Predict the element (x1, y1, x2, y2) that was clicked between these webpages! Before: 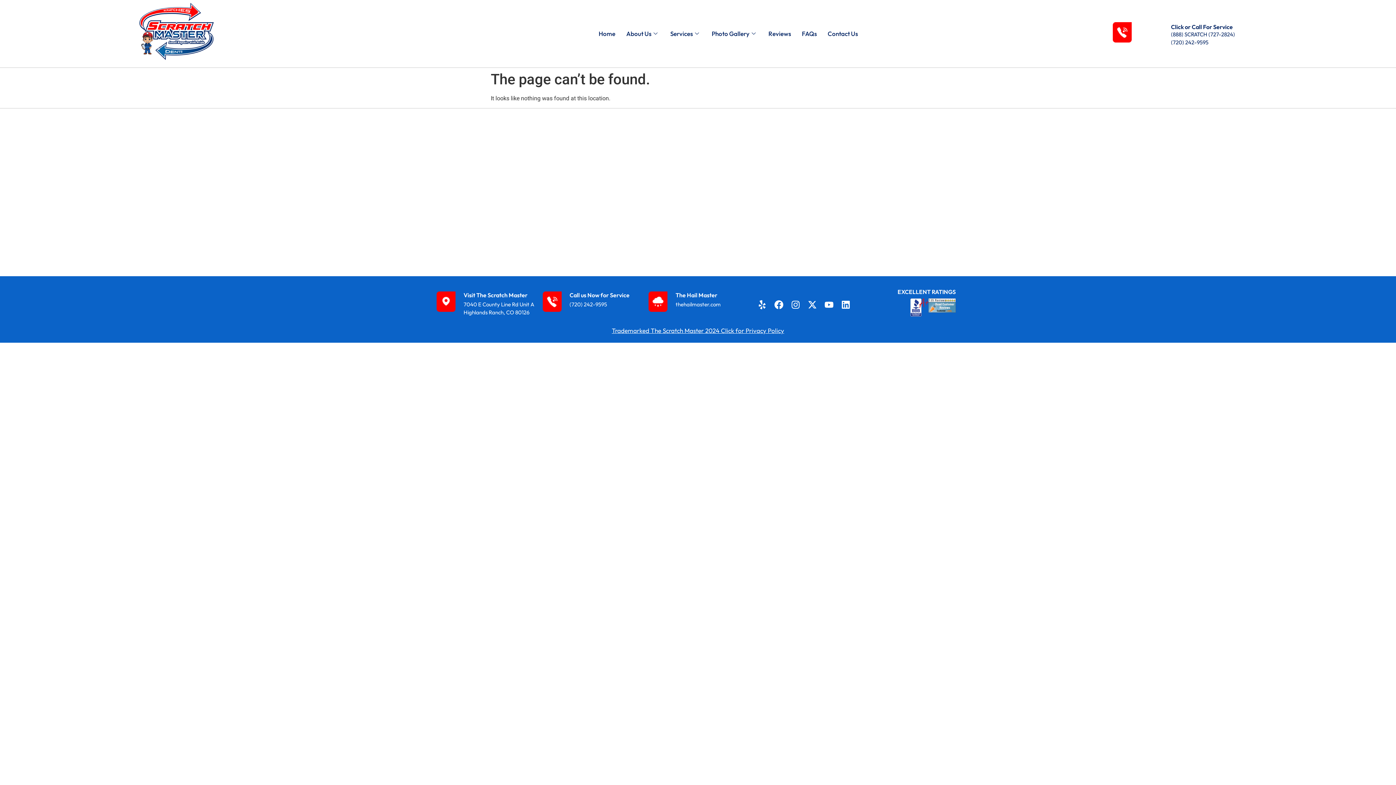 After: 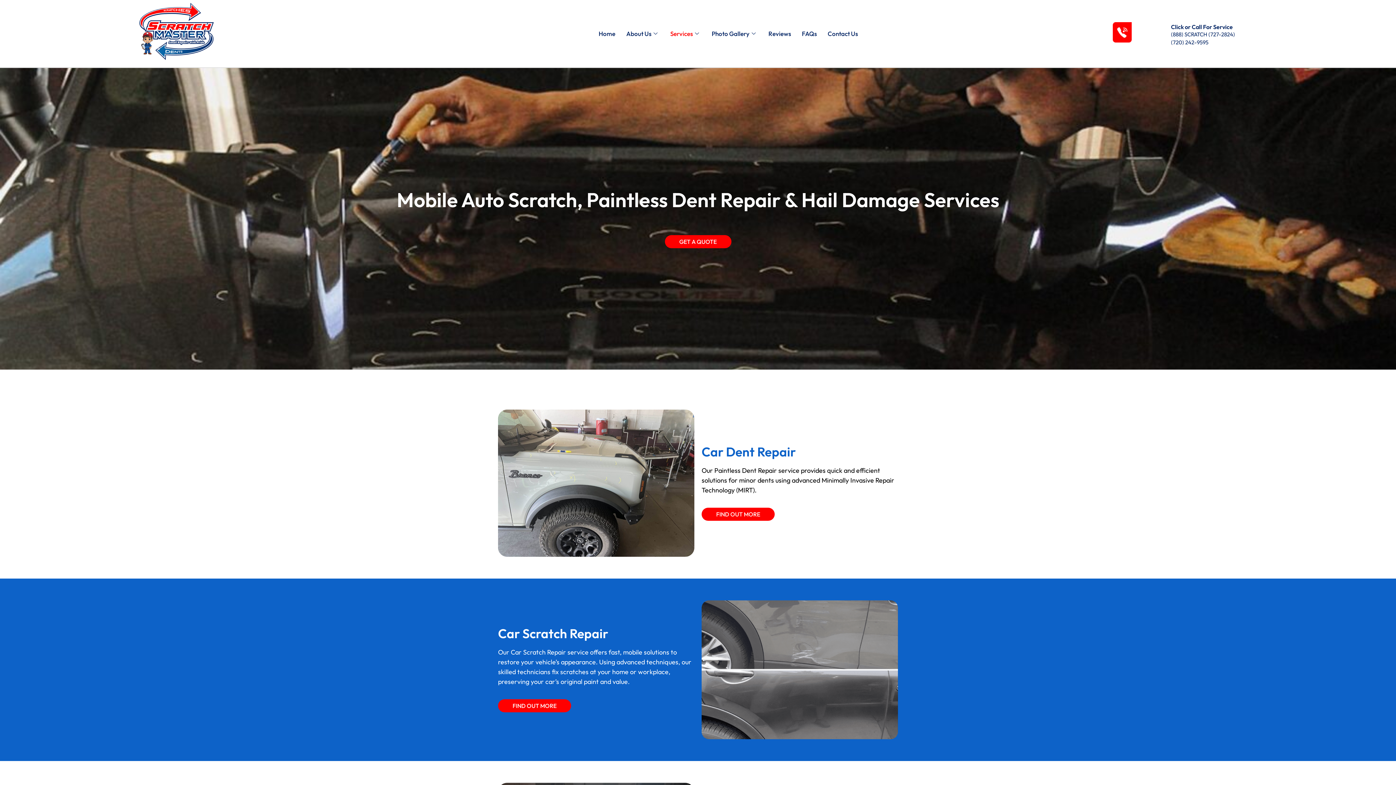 Action: bbox: (664, 19, 706, 48) label: Services